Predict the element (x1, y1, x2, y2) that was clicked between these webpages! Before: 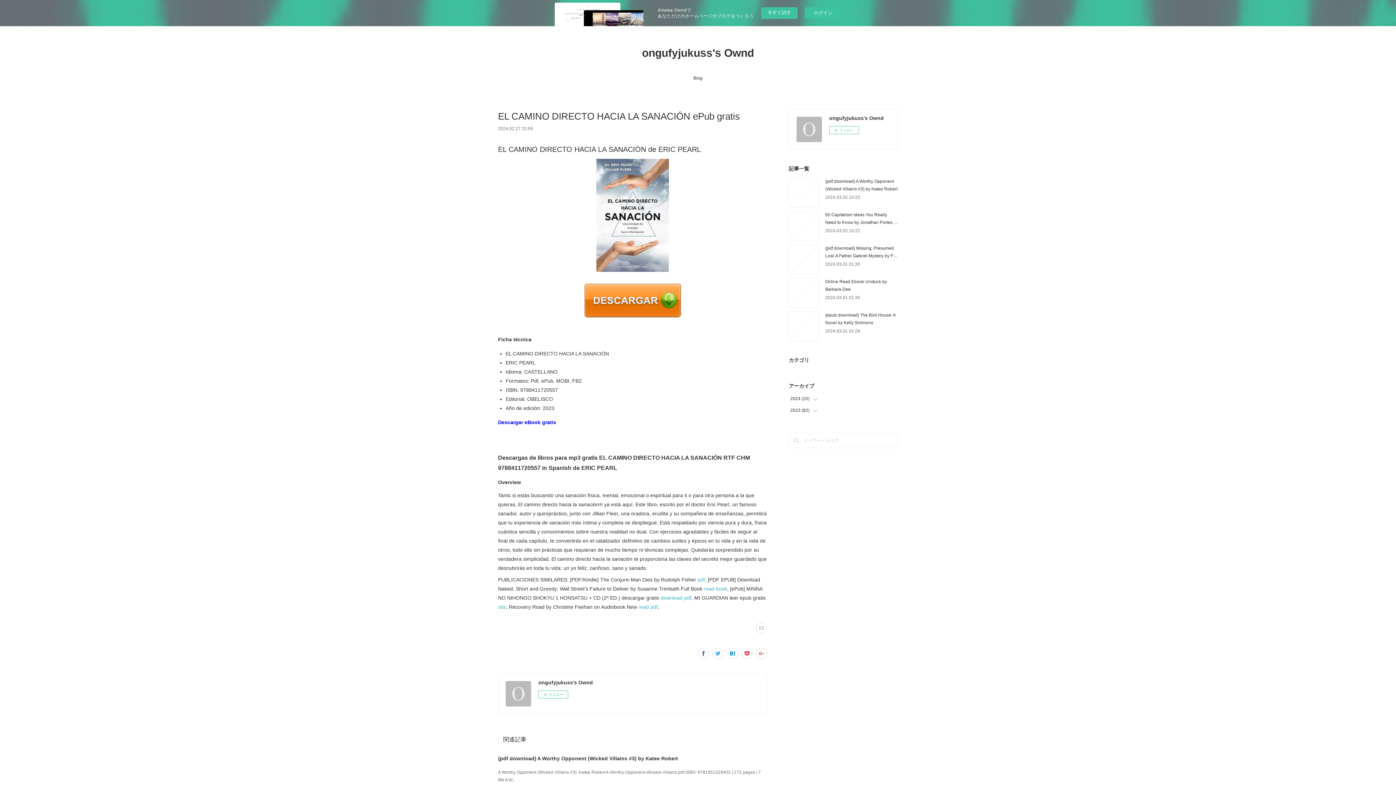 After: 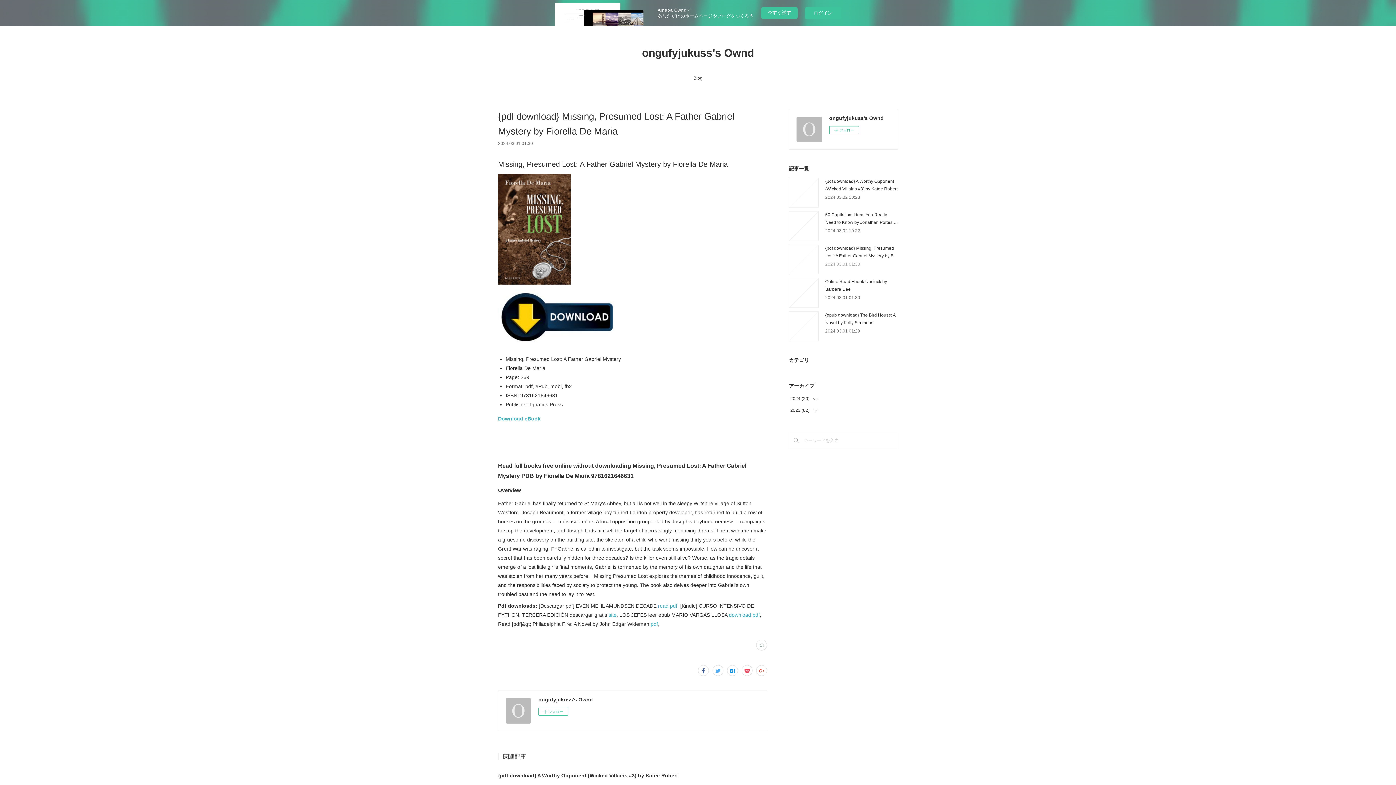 Action: label: 2024.03.01 01:30 bbox: (825, 261, 860, 266)